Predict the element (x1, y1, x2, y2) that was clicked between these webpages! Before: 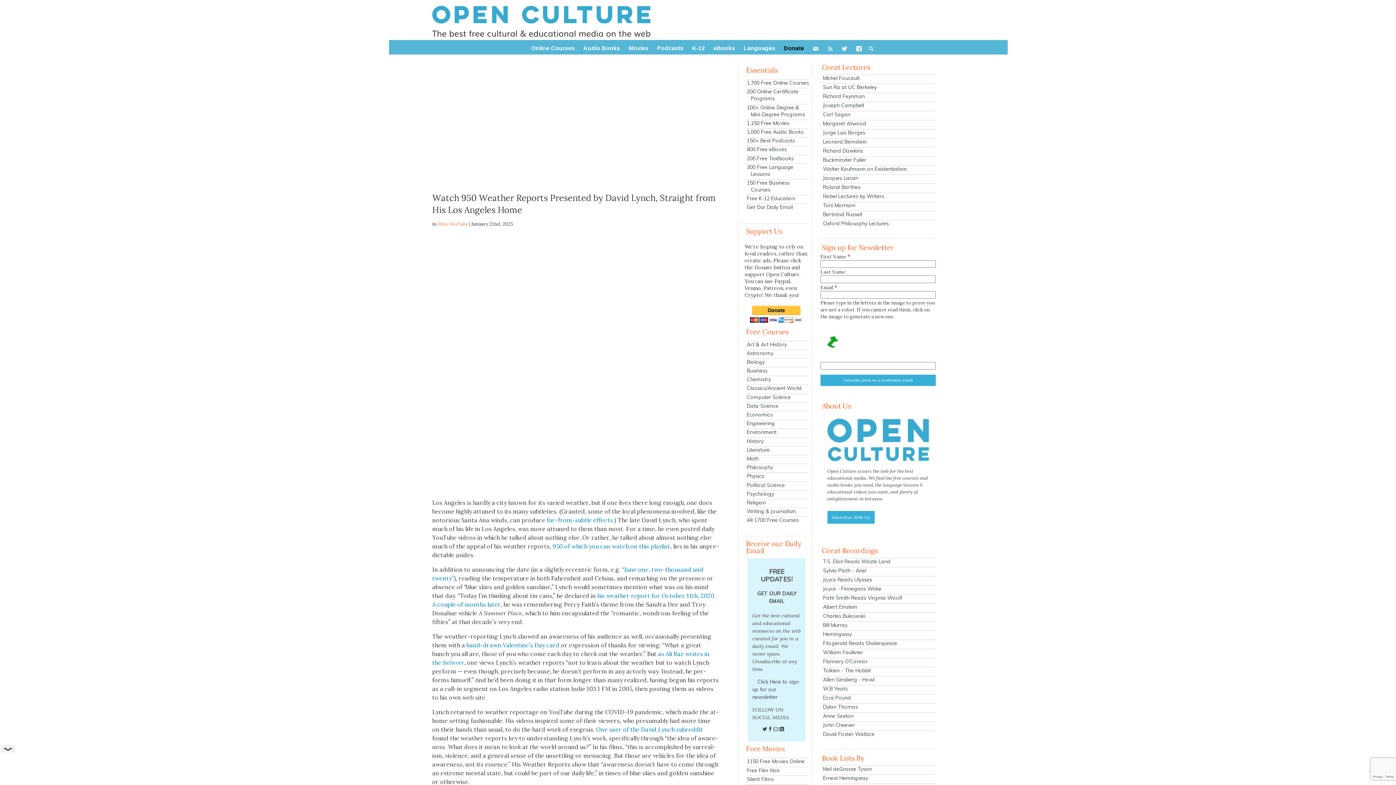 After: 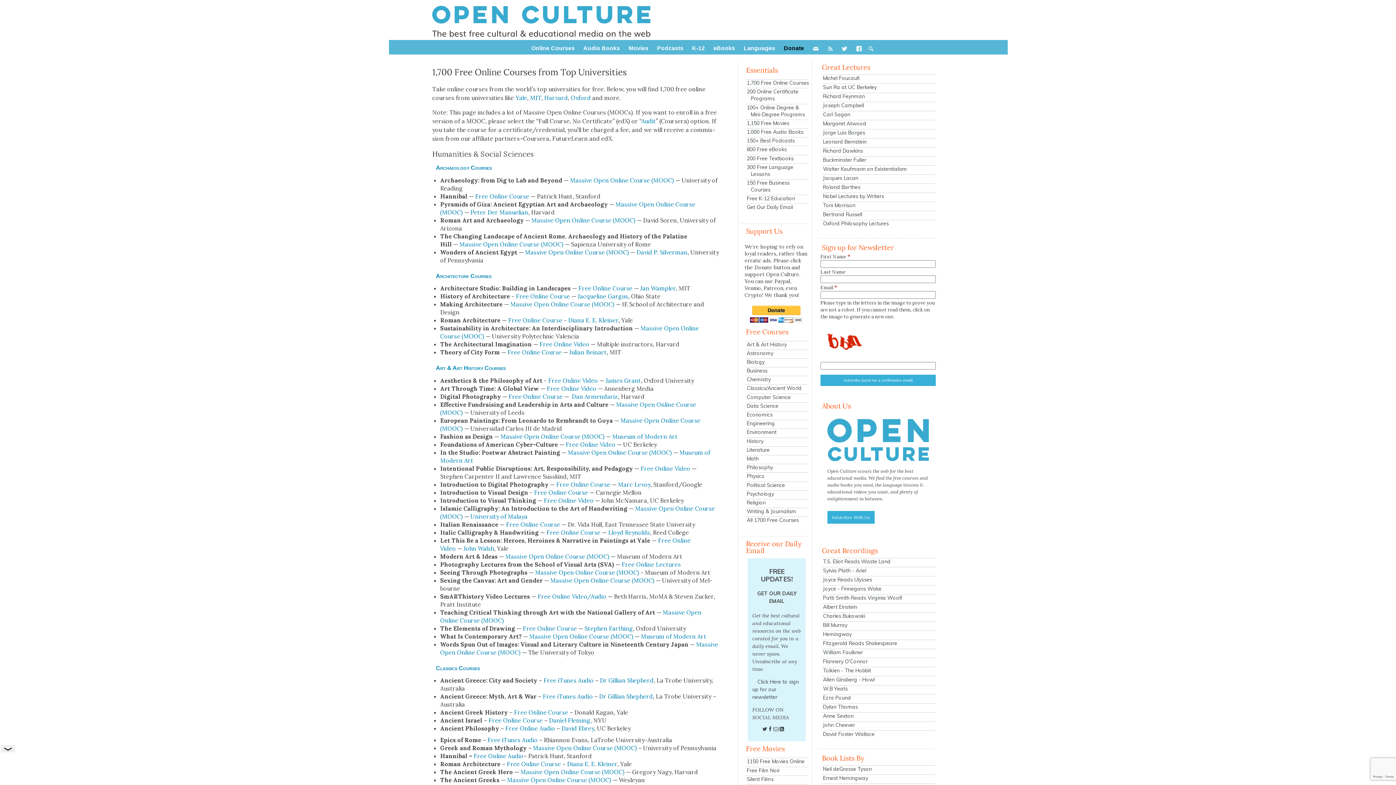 Action: label: All 1700 Free Courses bbox: (745, 516, 809, 524)